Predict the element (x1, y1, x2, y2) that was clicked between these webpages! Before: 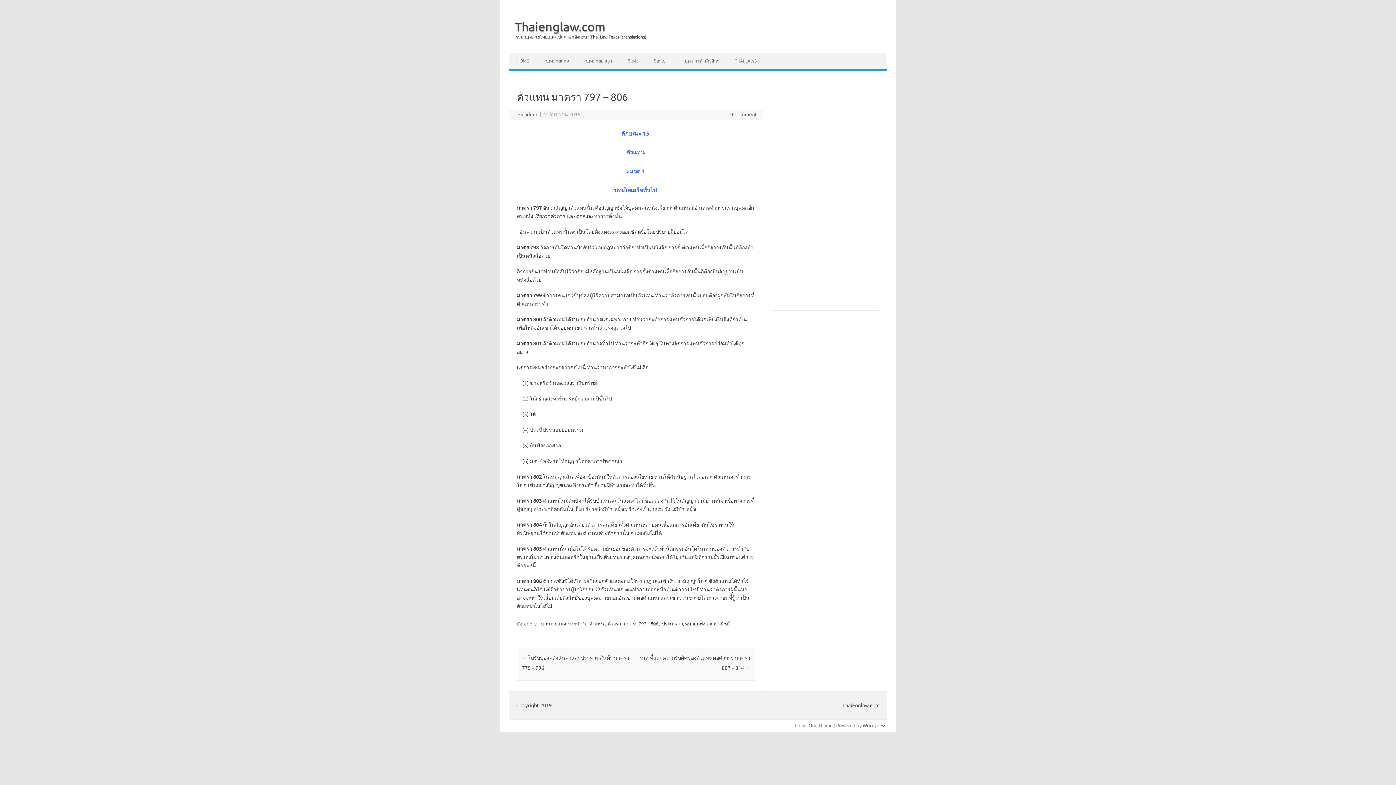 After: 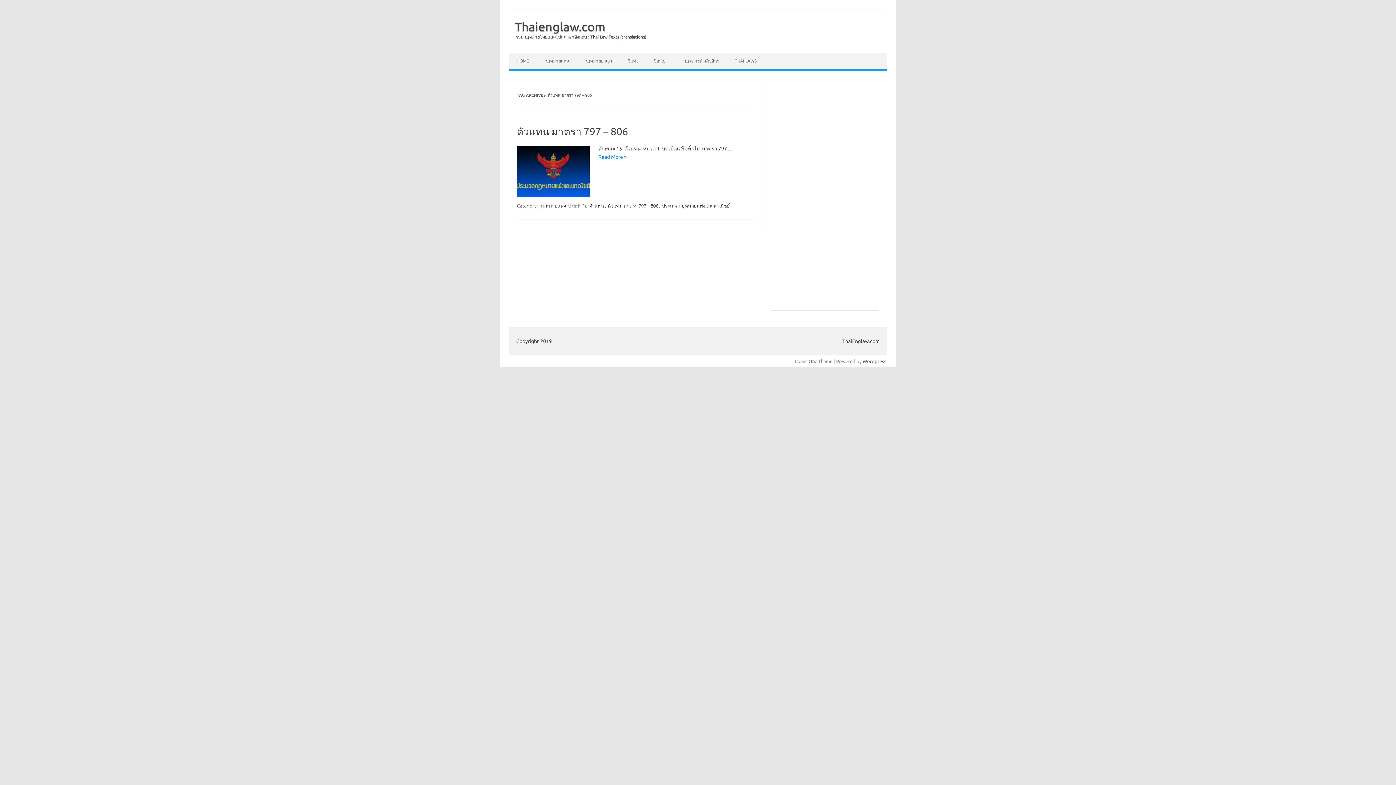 Action: bbox: (607, 620, 659, 627) label: ตัวแทน มาตรา 797 – 806